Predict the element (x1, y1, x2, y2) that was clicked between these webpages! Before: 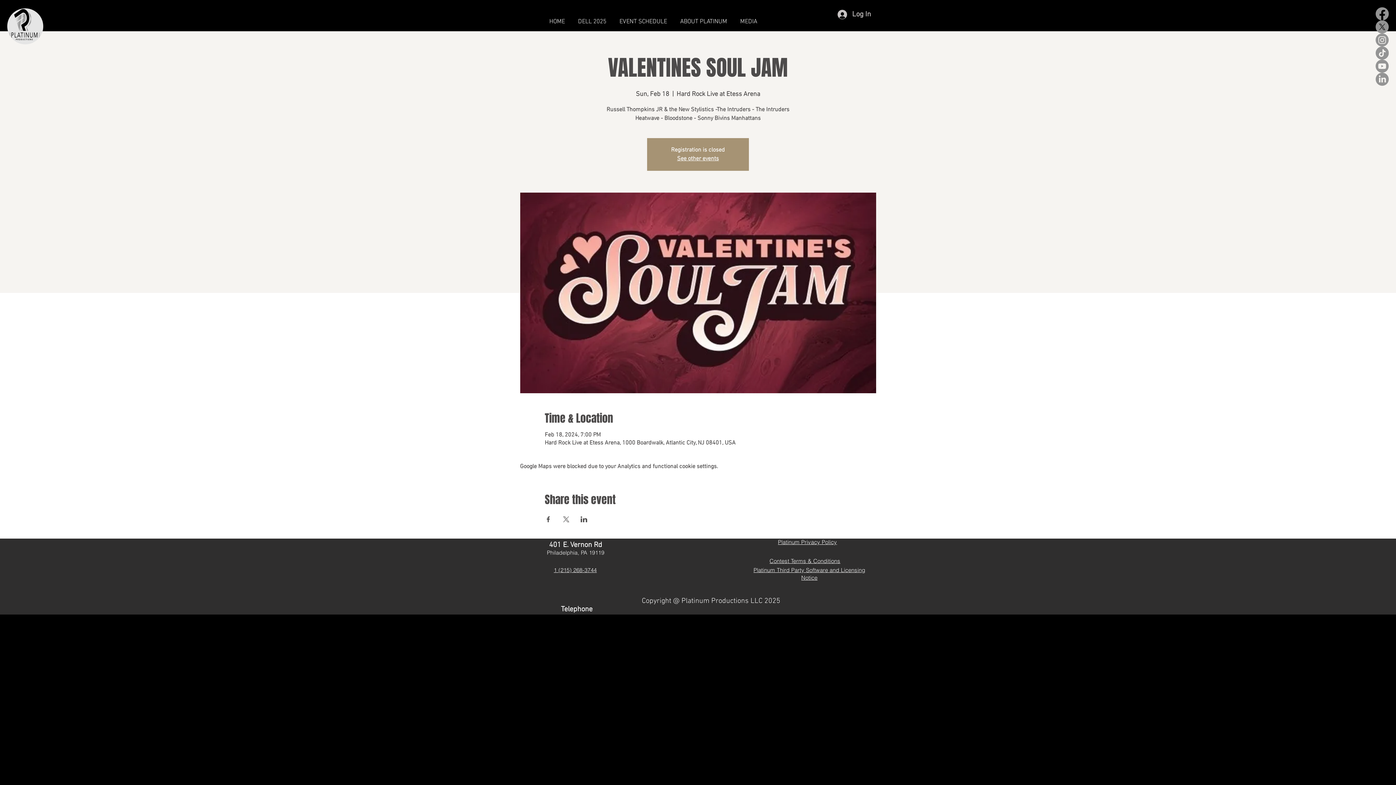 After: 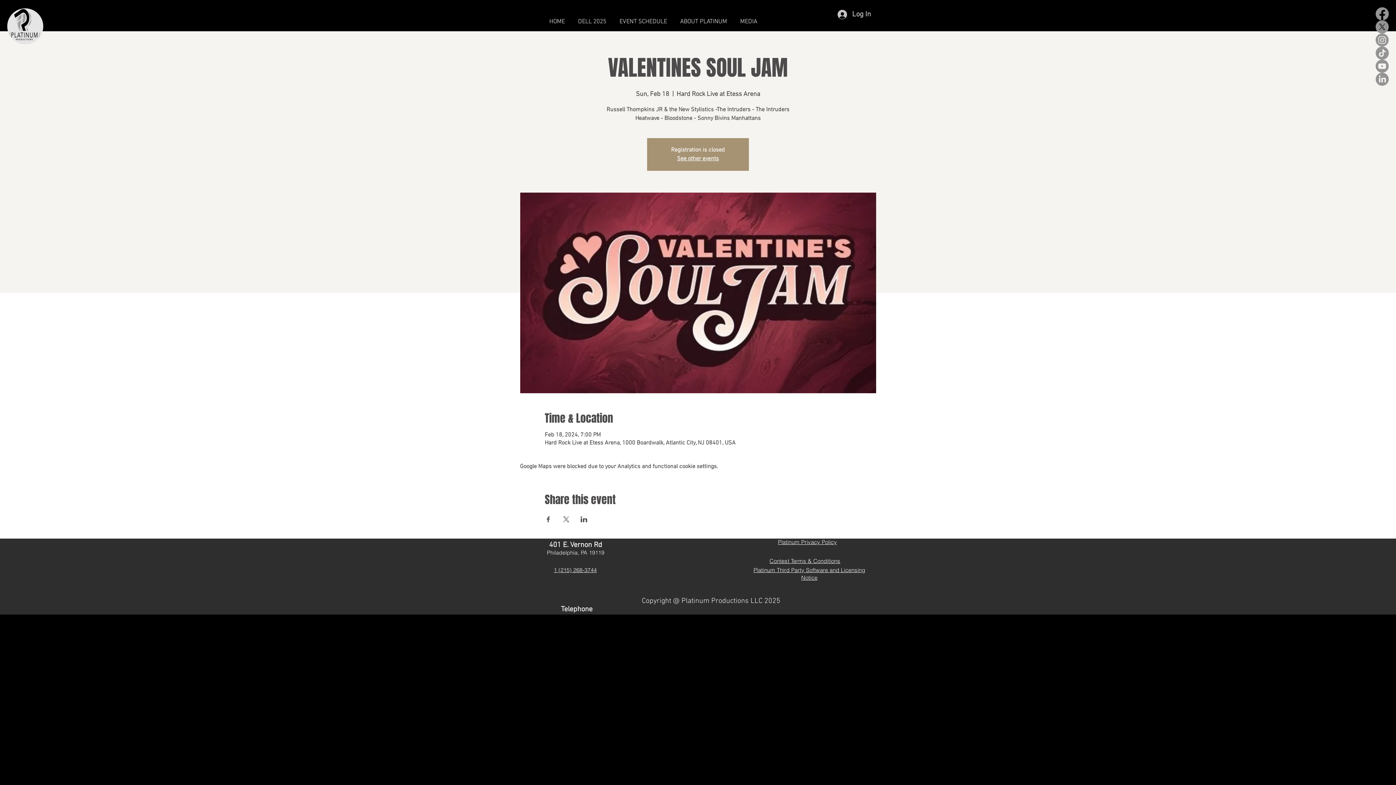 Action: bbox: (580, 516, 587, 522) label: Share event on LinkedIn